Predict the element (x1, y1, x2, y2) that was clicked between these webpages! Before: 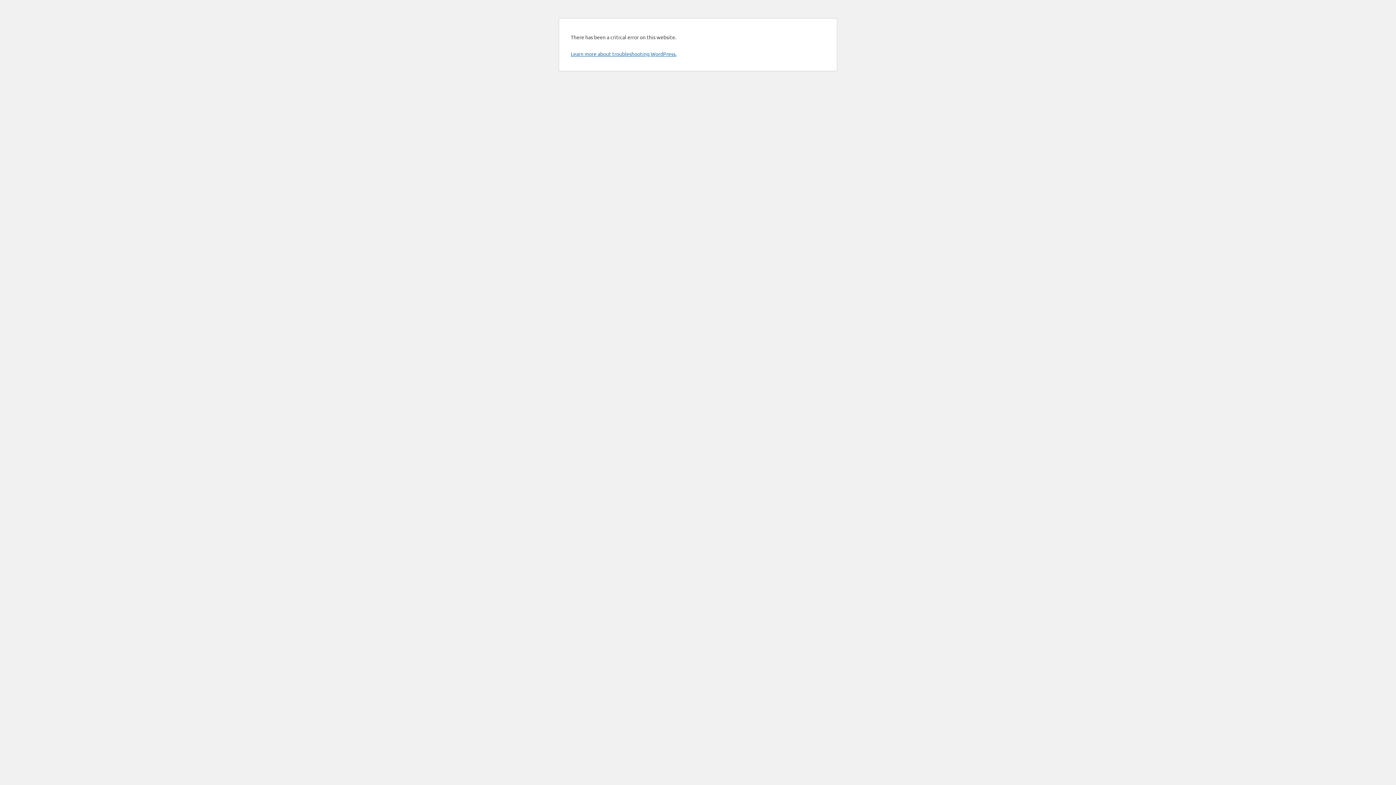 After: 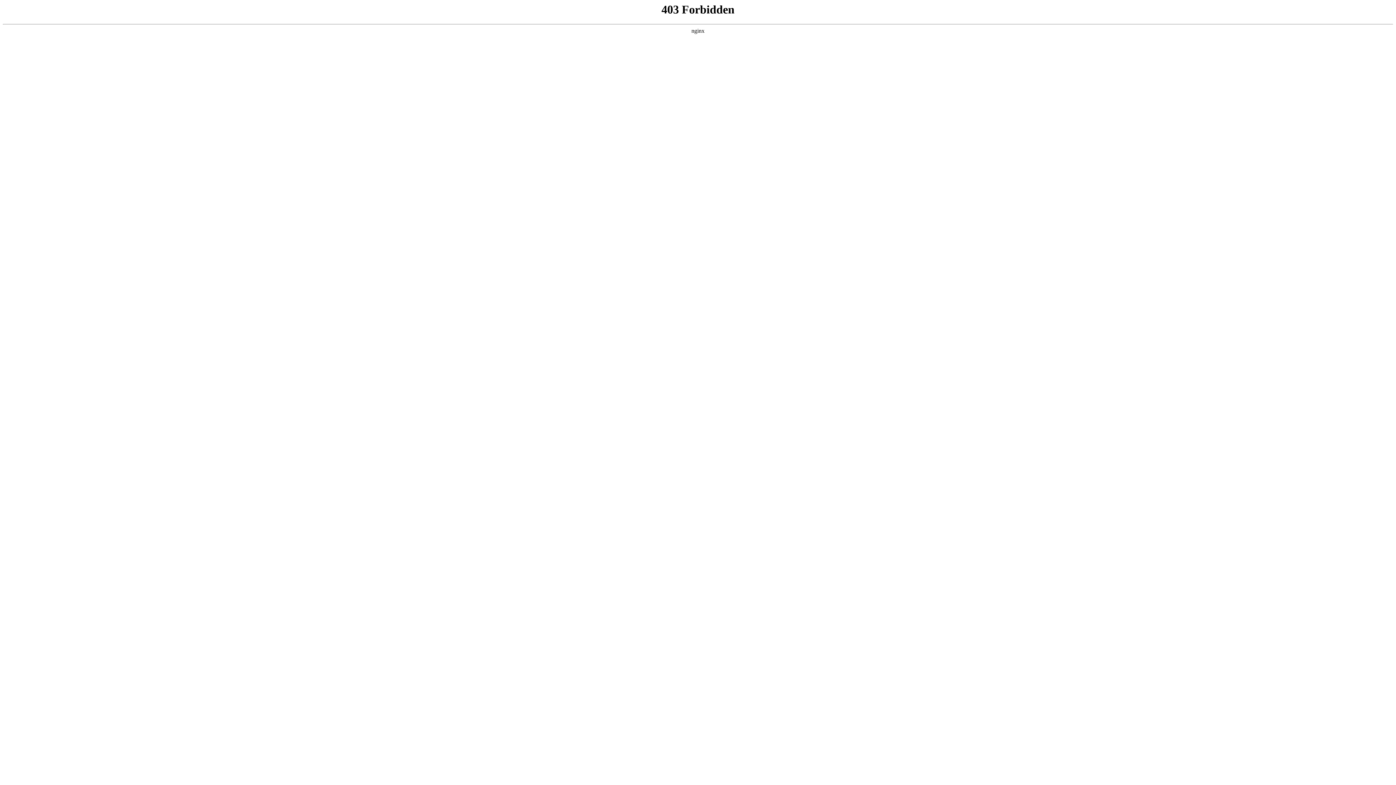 Action: bbox: (570, 50, 676, 57) label: Learn more about troubleshooting WordPress.